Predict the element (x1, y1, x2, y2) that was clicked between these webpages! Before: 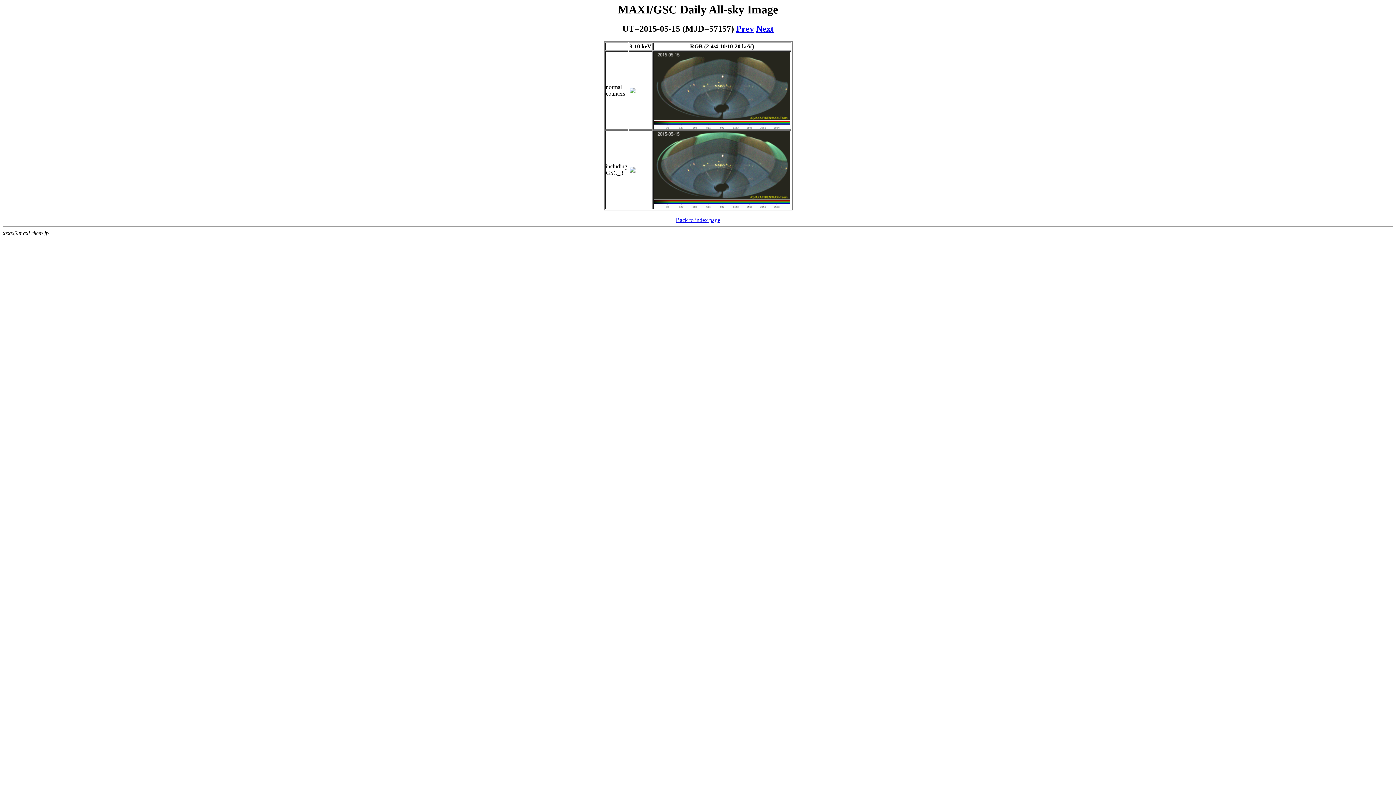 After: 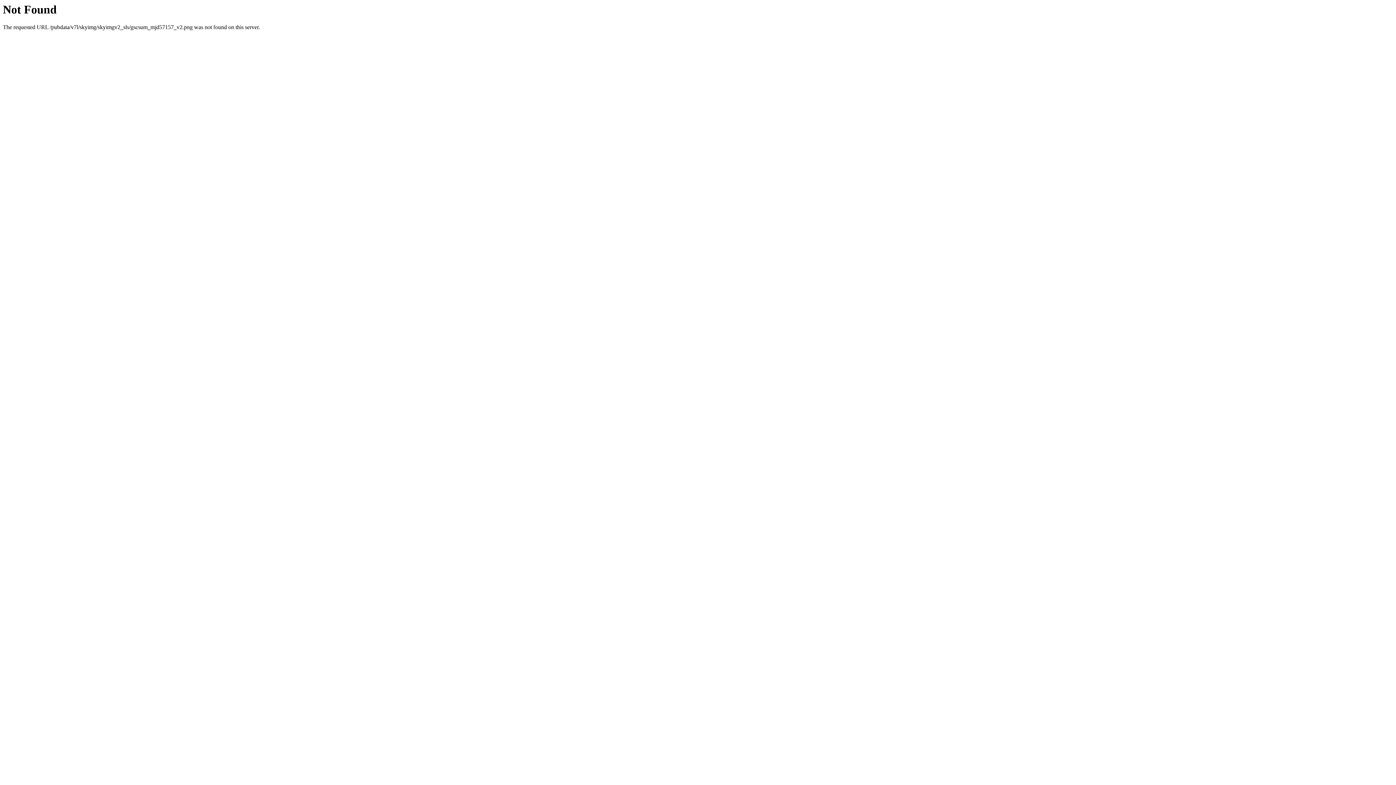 Action: bbox: (629, 167, 635, 173)